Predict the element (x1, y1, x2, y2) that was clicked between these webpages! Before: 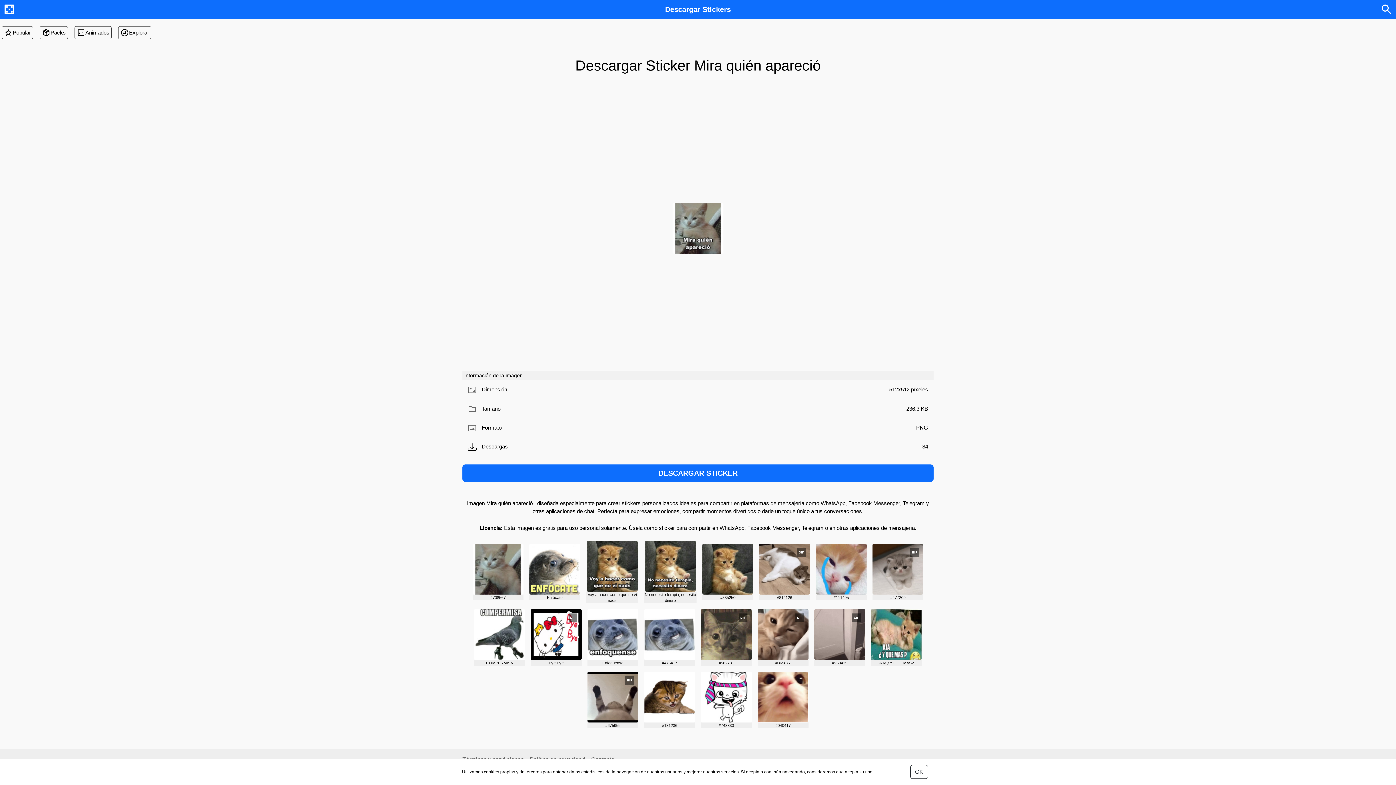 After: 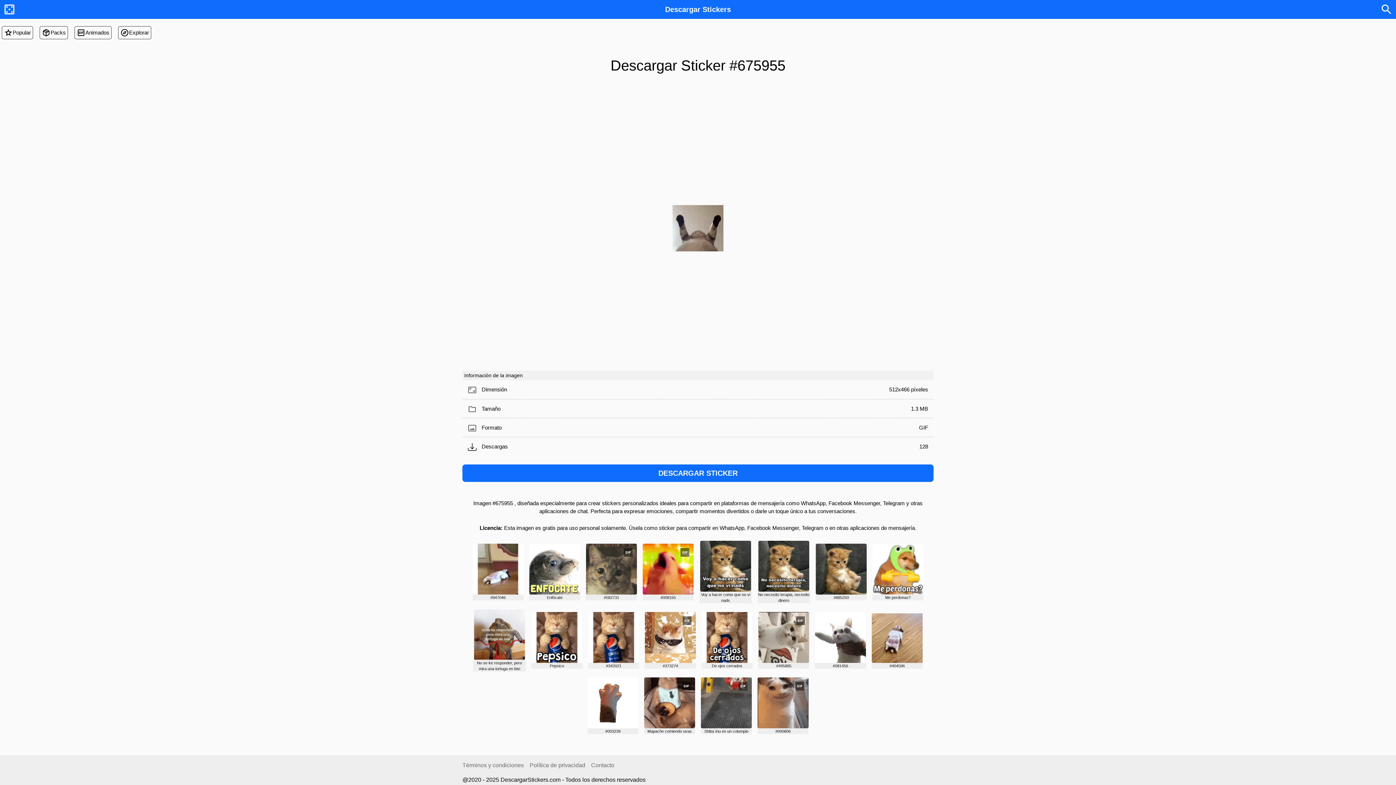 Action: bbox: (587, 672, 638, 722)